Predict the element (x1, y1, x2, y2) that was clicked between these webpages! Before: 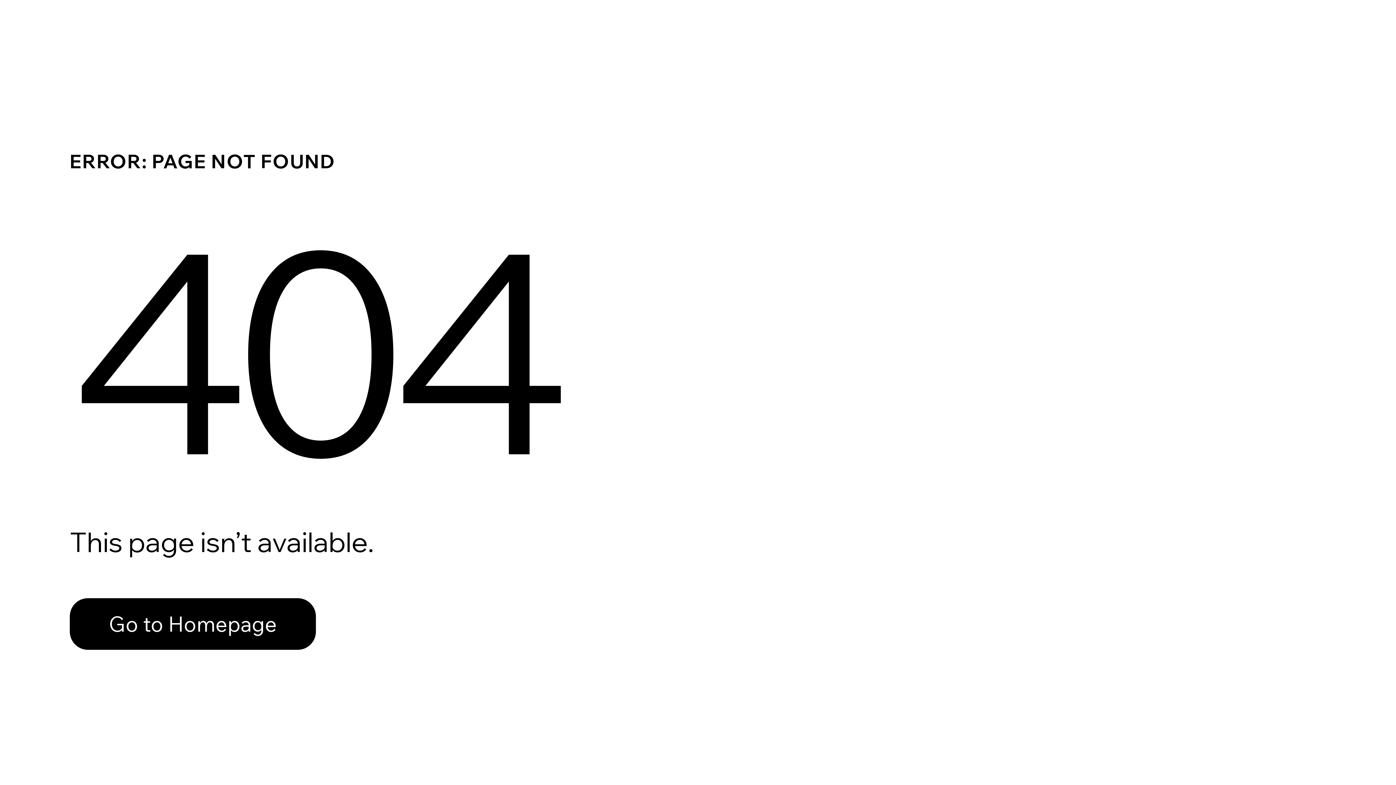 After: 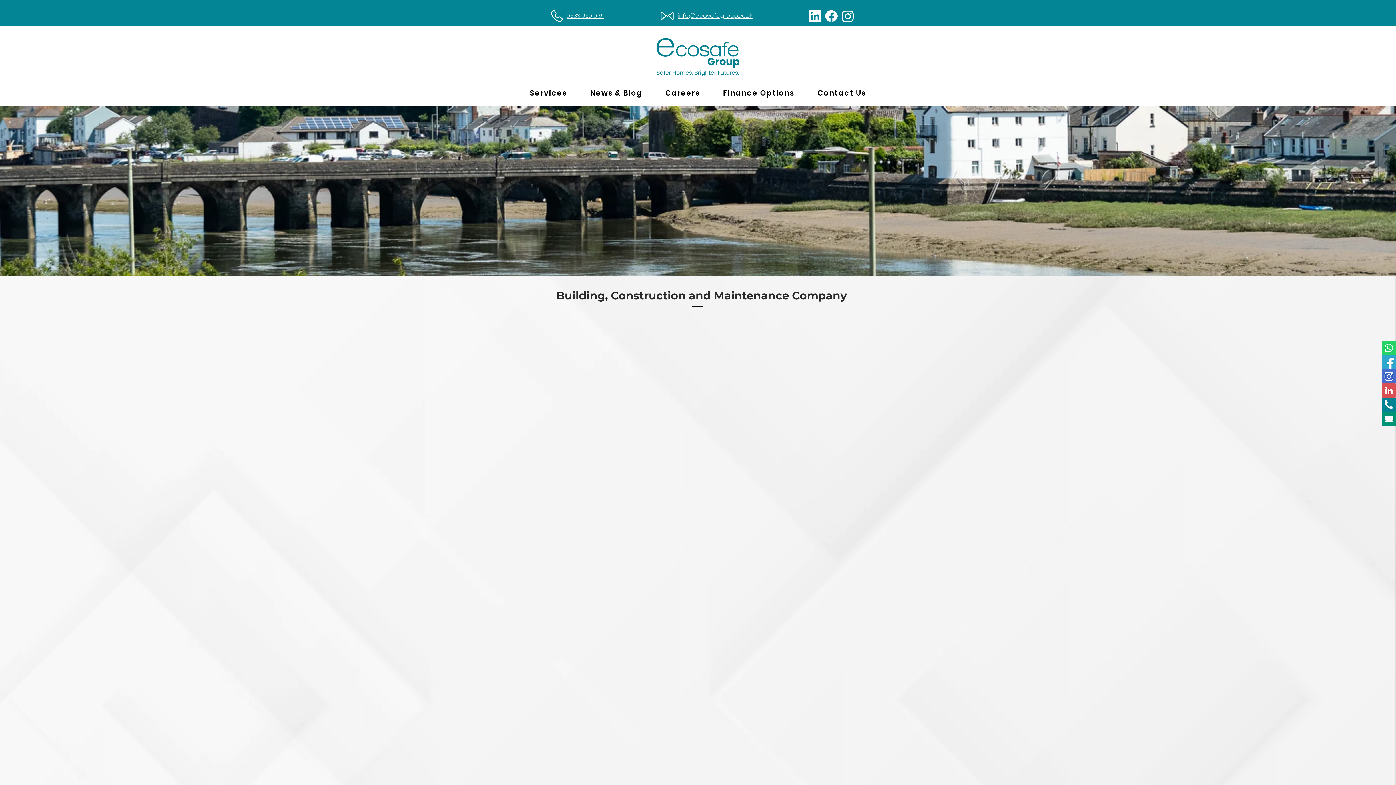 Action: bbox: (69, 598, 316, 650) label: Go to Homepage